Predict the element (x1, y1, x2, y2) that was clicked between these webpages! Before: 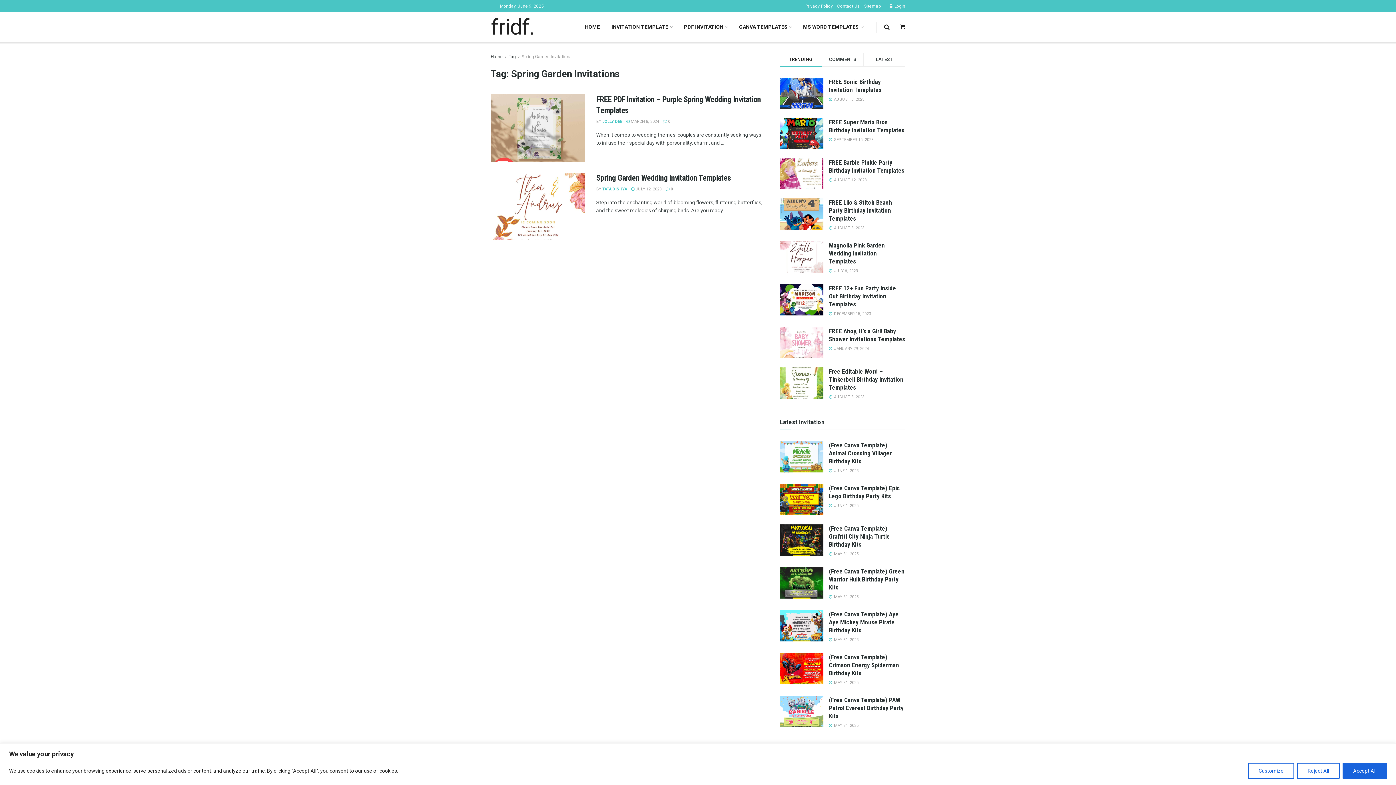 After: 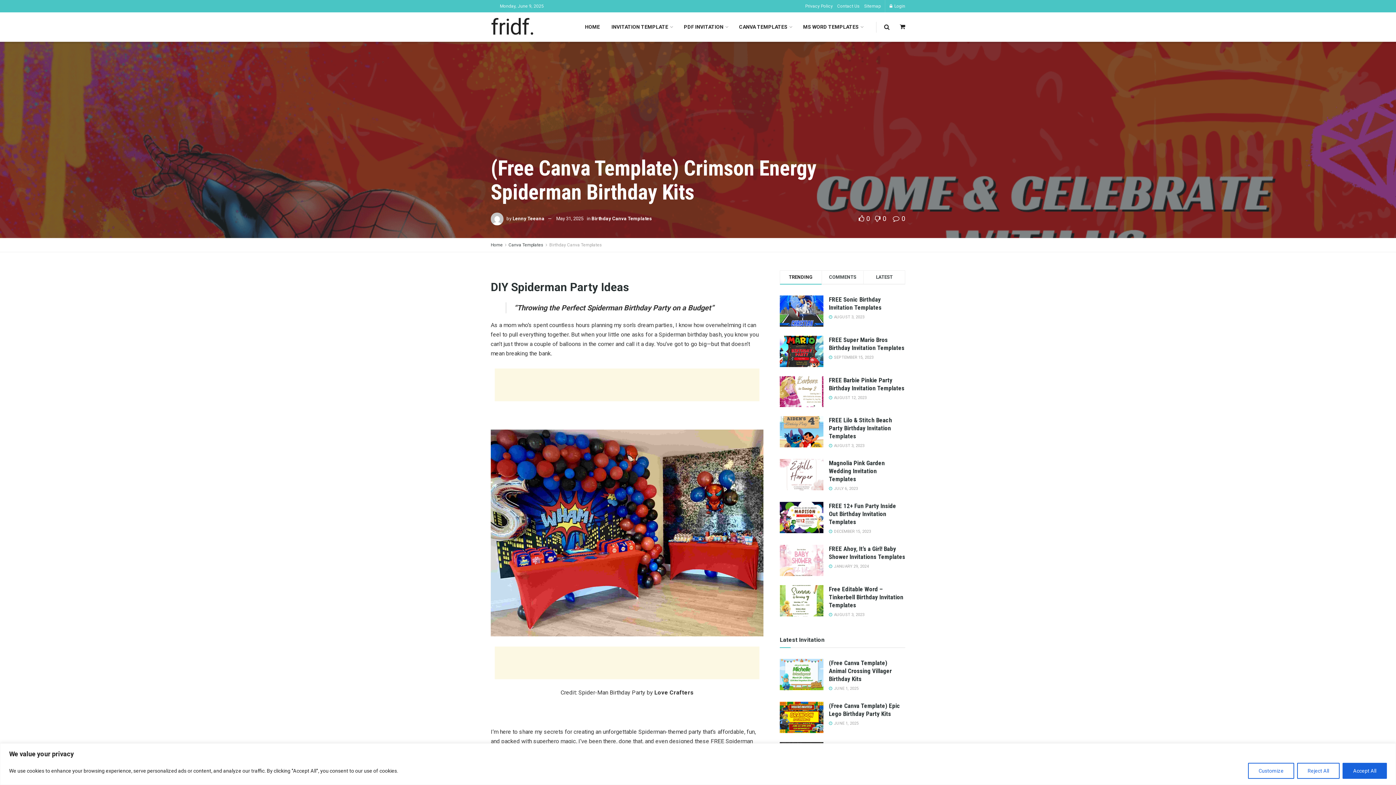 Action: label: (Free Canva Template) Crimson Energy Spiderman Birthday Kits bbox: (829, 653, 899, 677)